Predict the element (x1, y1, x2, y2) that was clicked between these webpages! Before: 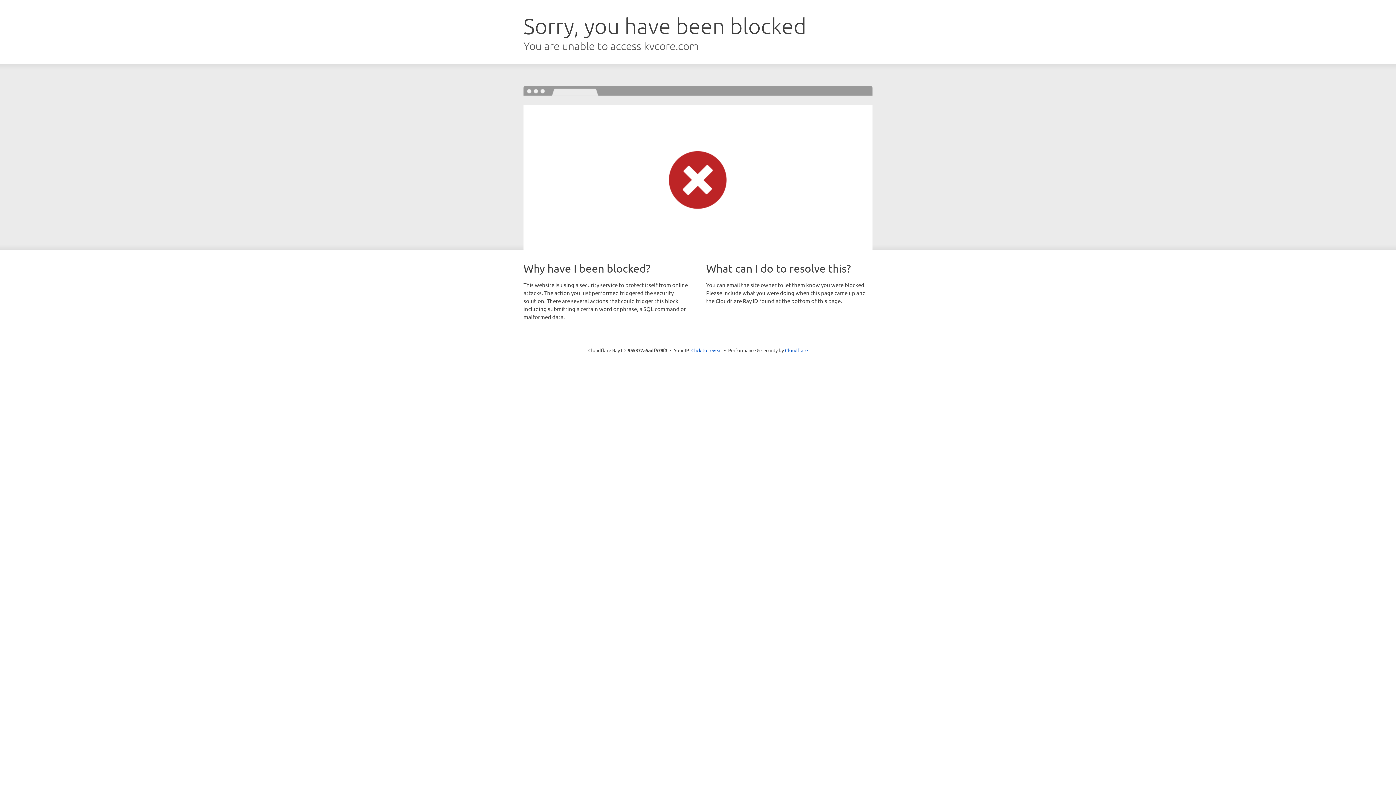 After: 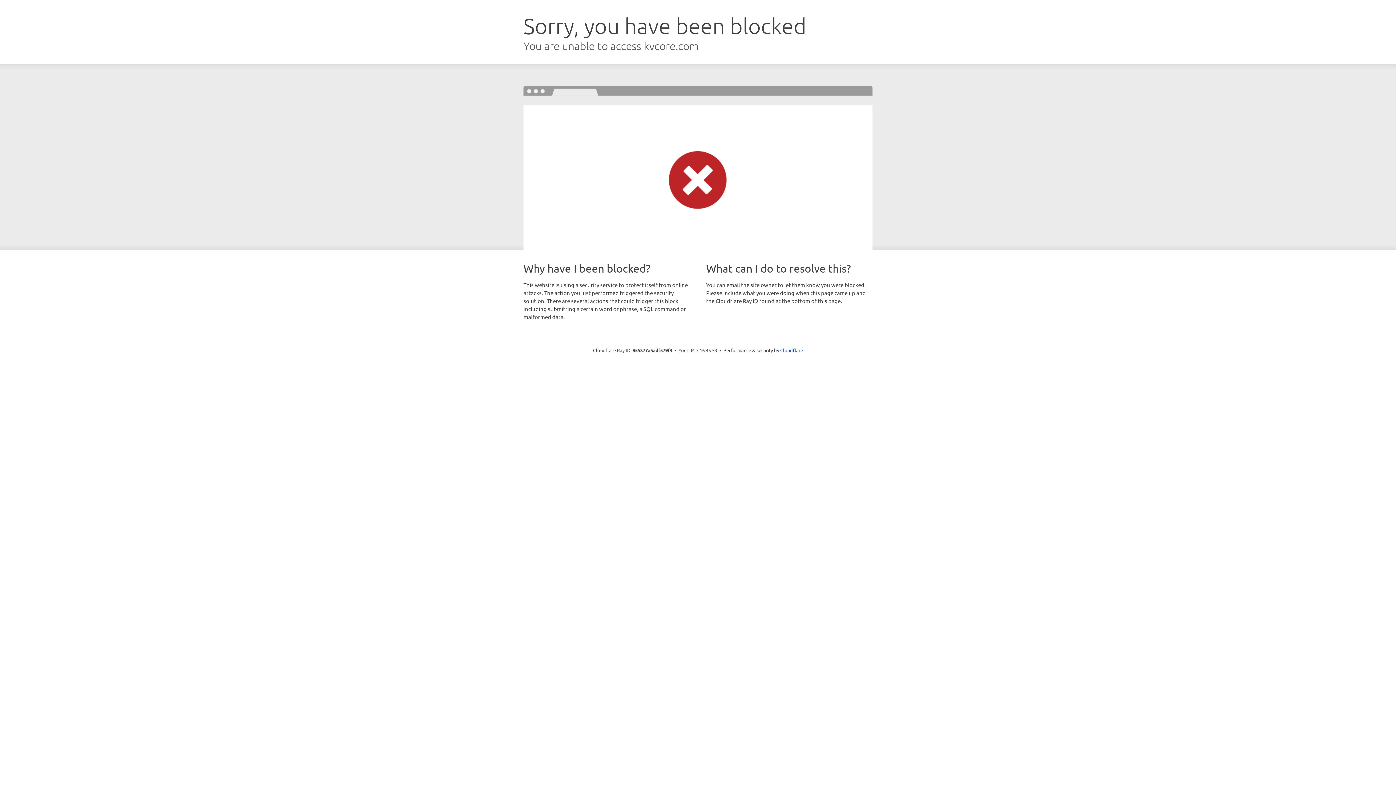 Action: label: Click to reveal bbox: (691, 346, 722, 353)